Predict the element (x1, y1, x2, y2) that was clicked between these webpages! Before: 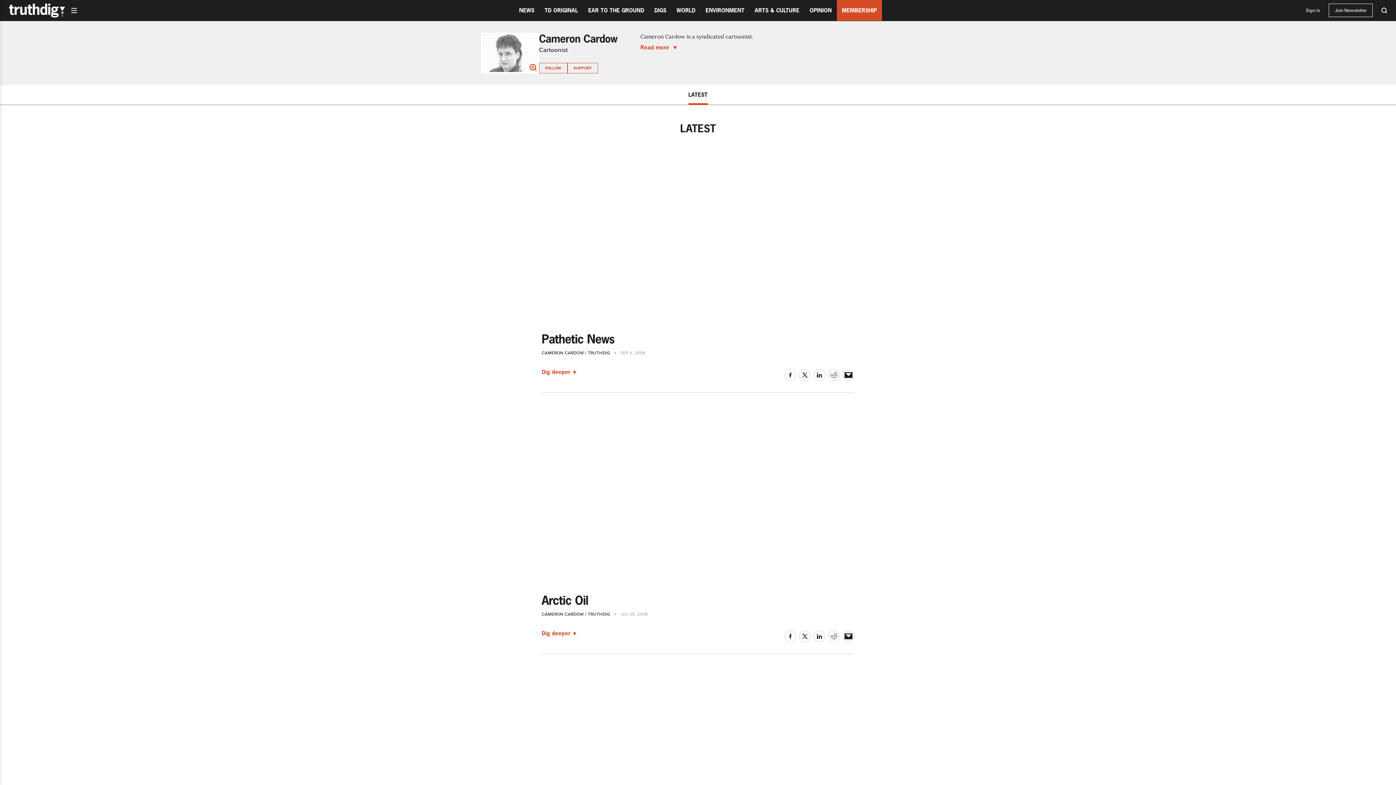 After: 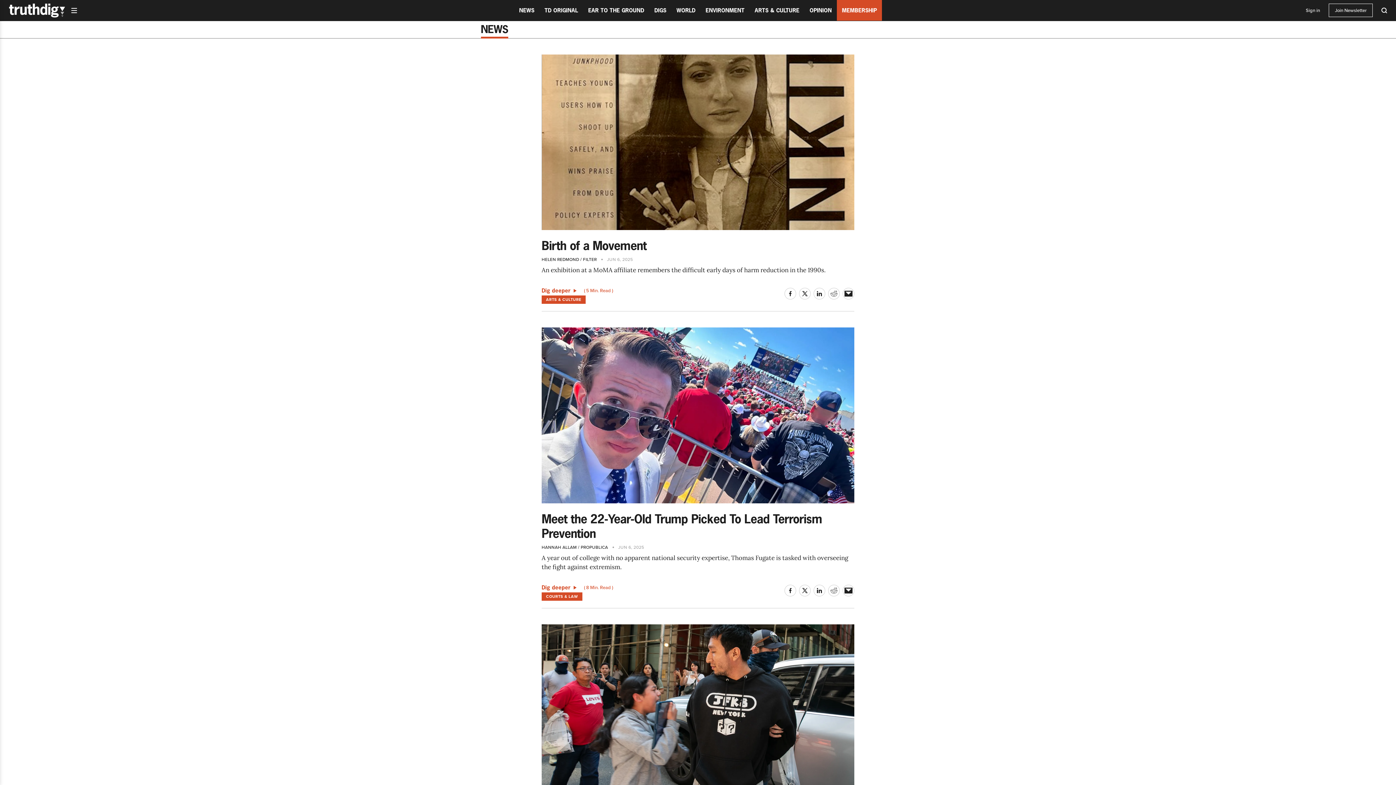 Action: bbox: (514, 0, 539, 20) label: NEWS